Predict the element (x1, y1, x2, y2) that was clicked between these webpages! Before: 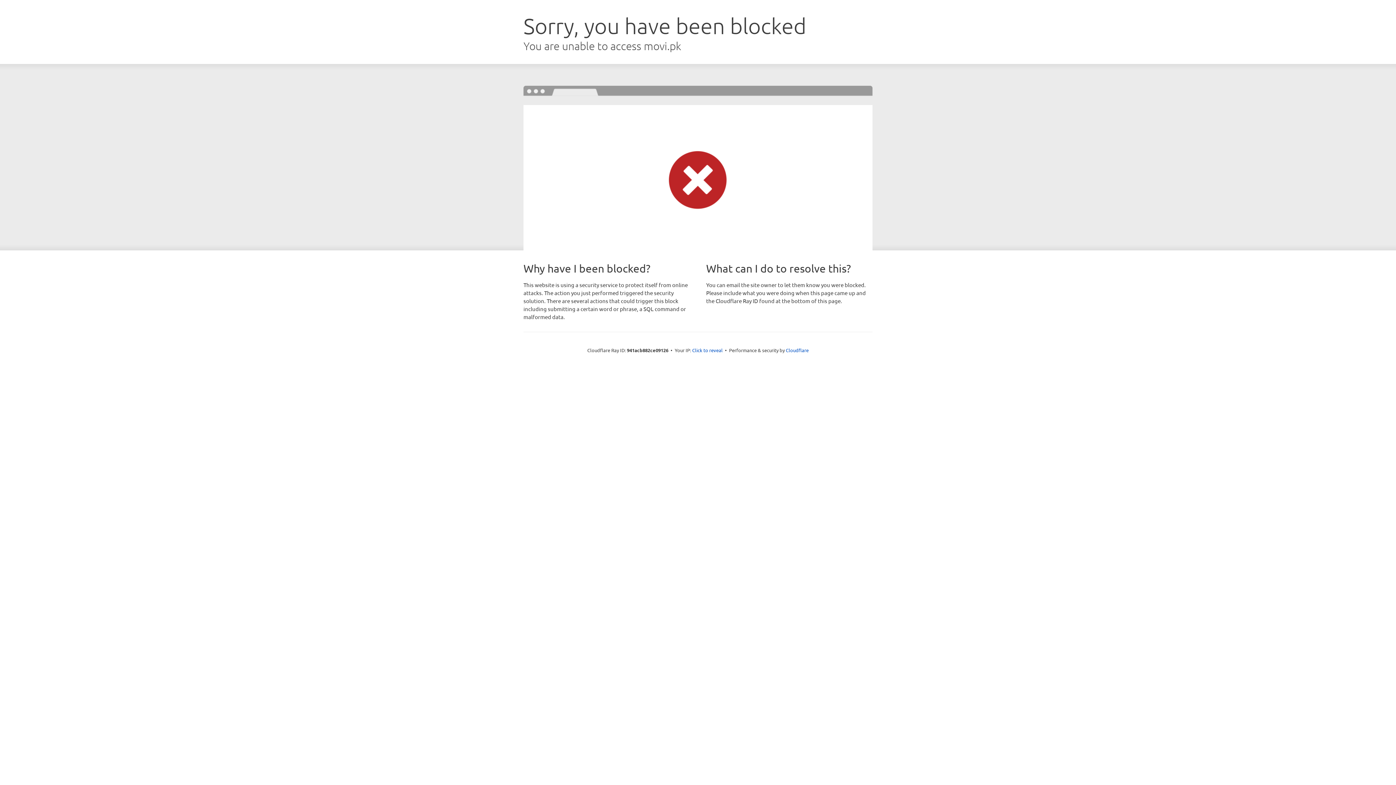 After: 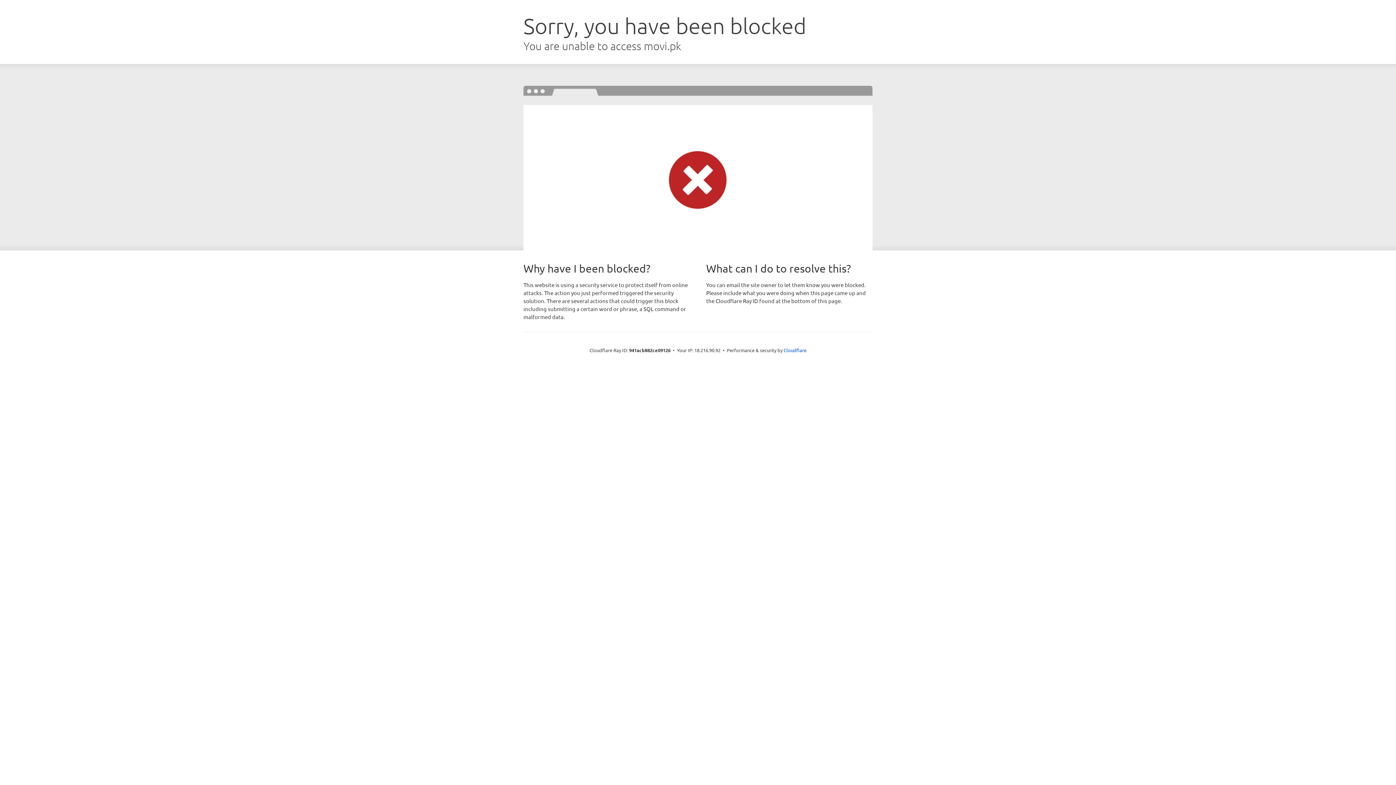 Action: bbox: (692, 346, 722, 353) label: Click to reveal